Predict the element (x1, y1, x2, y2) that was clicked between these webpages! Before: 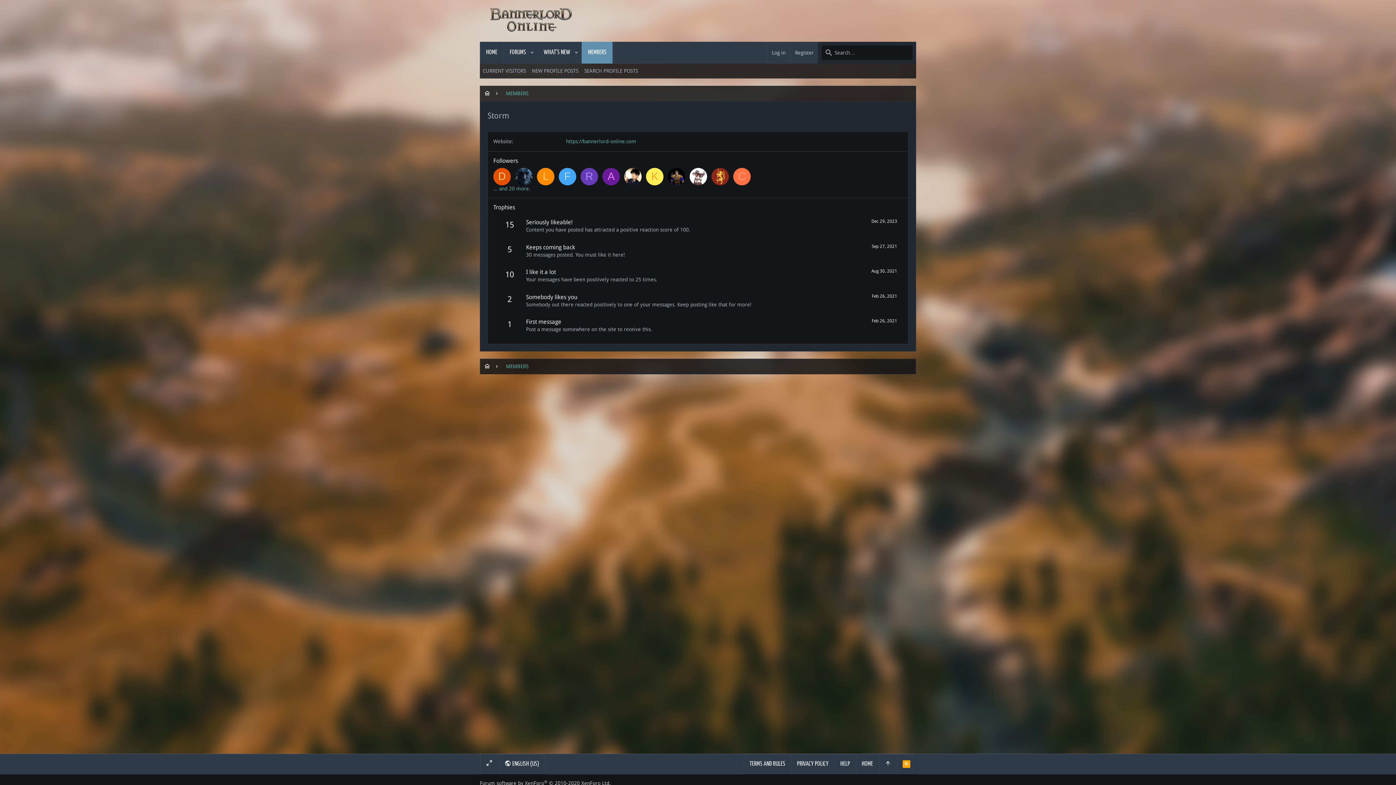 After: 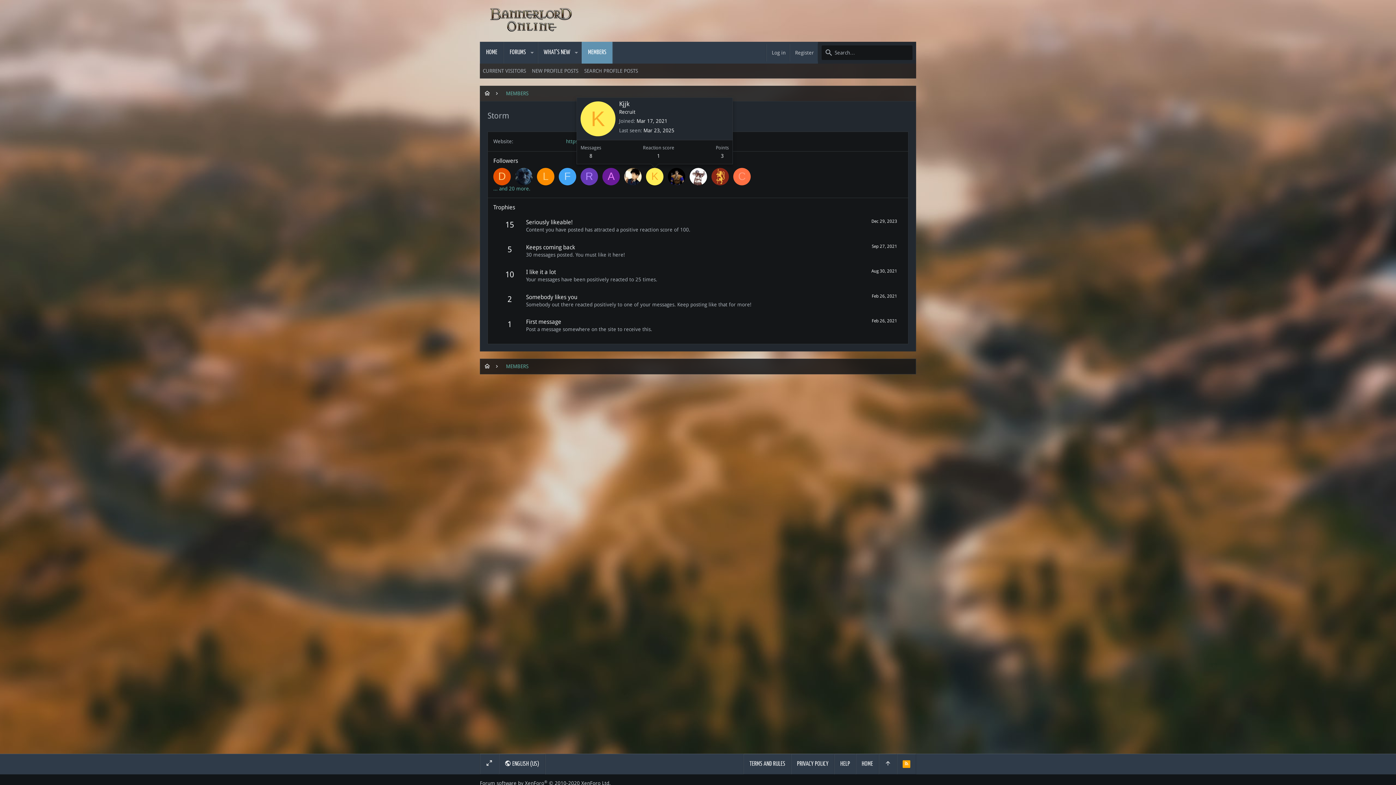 Action: label: K bbox: (646, 167, 663, 185)